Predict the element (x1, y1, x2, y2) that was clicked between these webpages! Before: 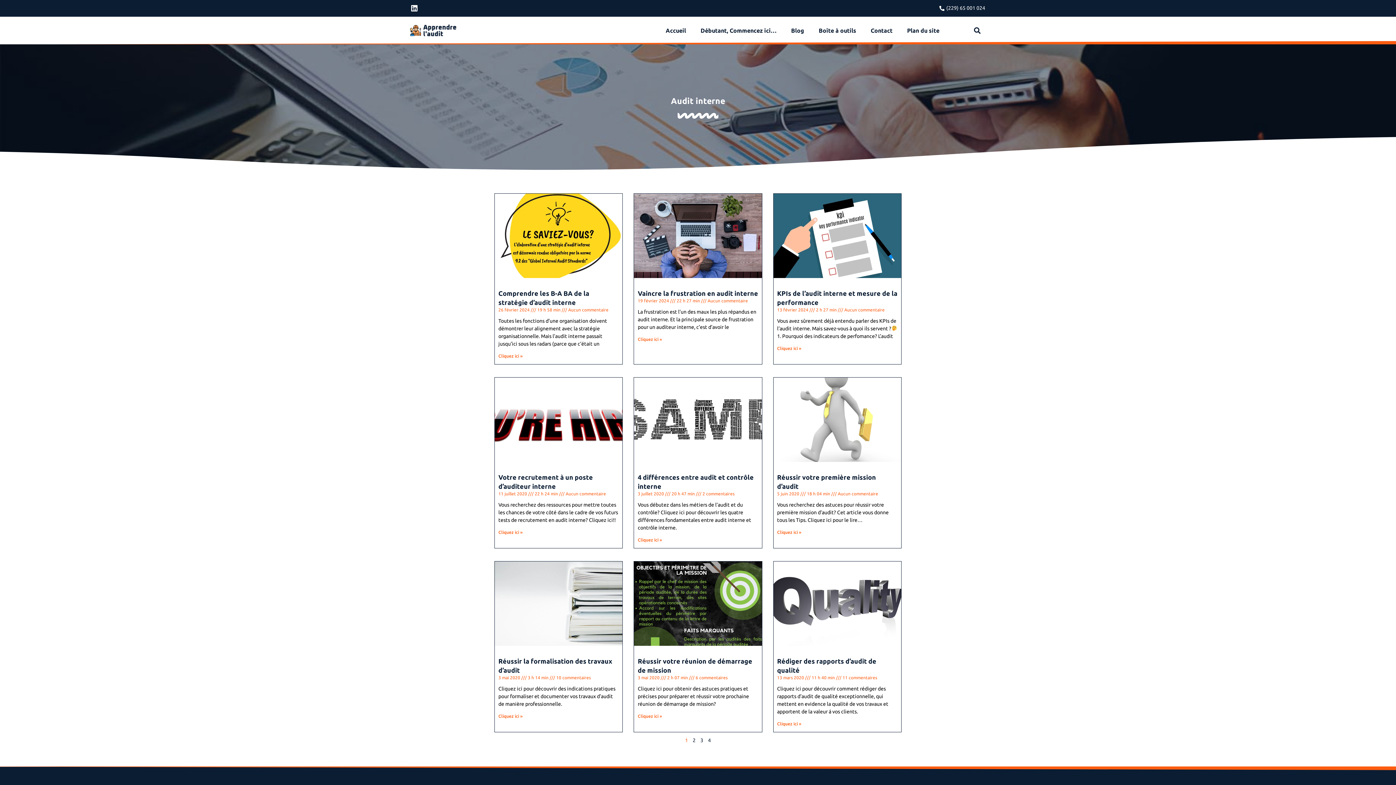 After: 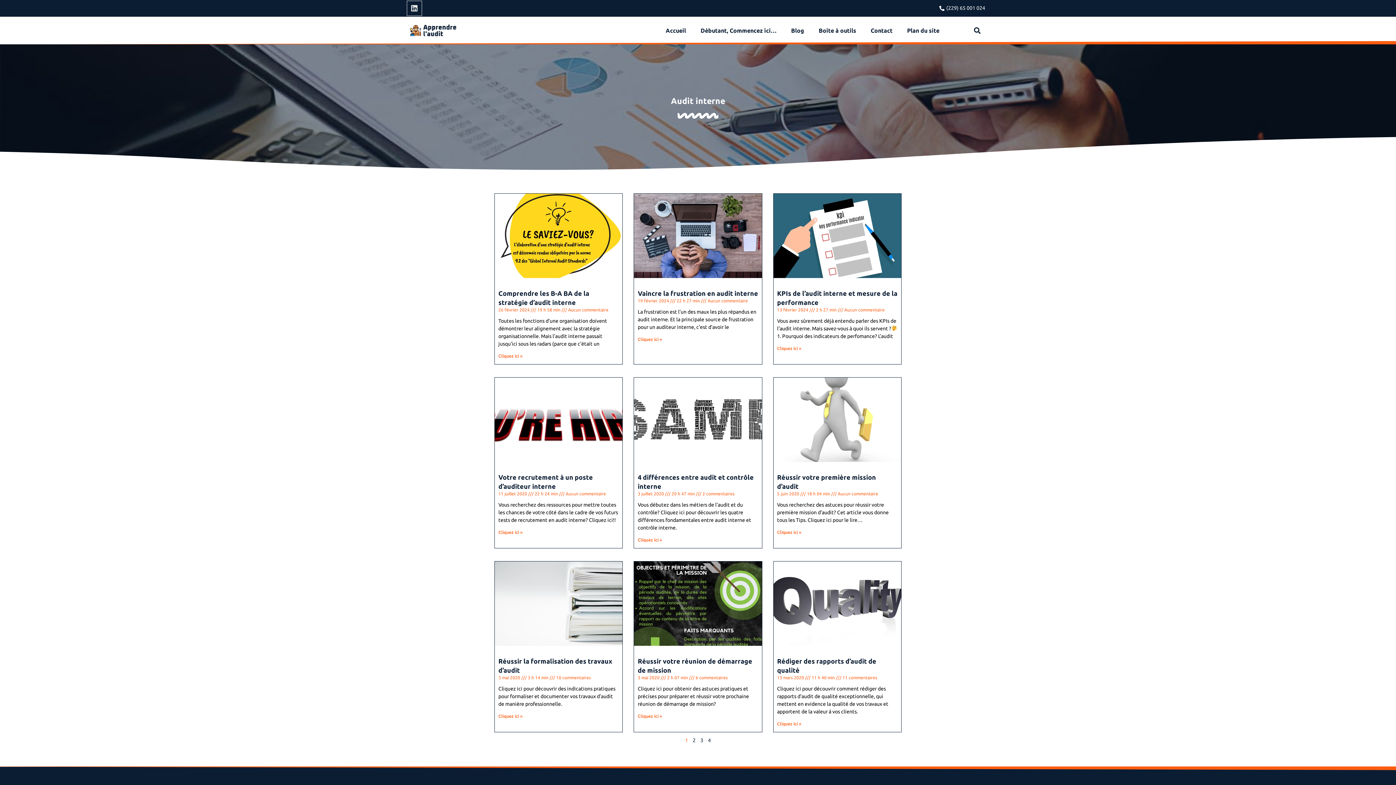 Action: bbox: (407, 0, 421, 15) label: Linkedin